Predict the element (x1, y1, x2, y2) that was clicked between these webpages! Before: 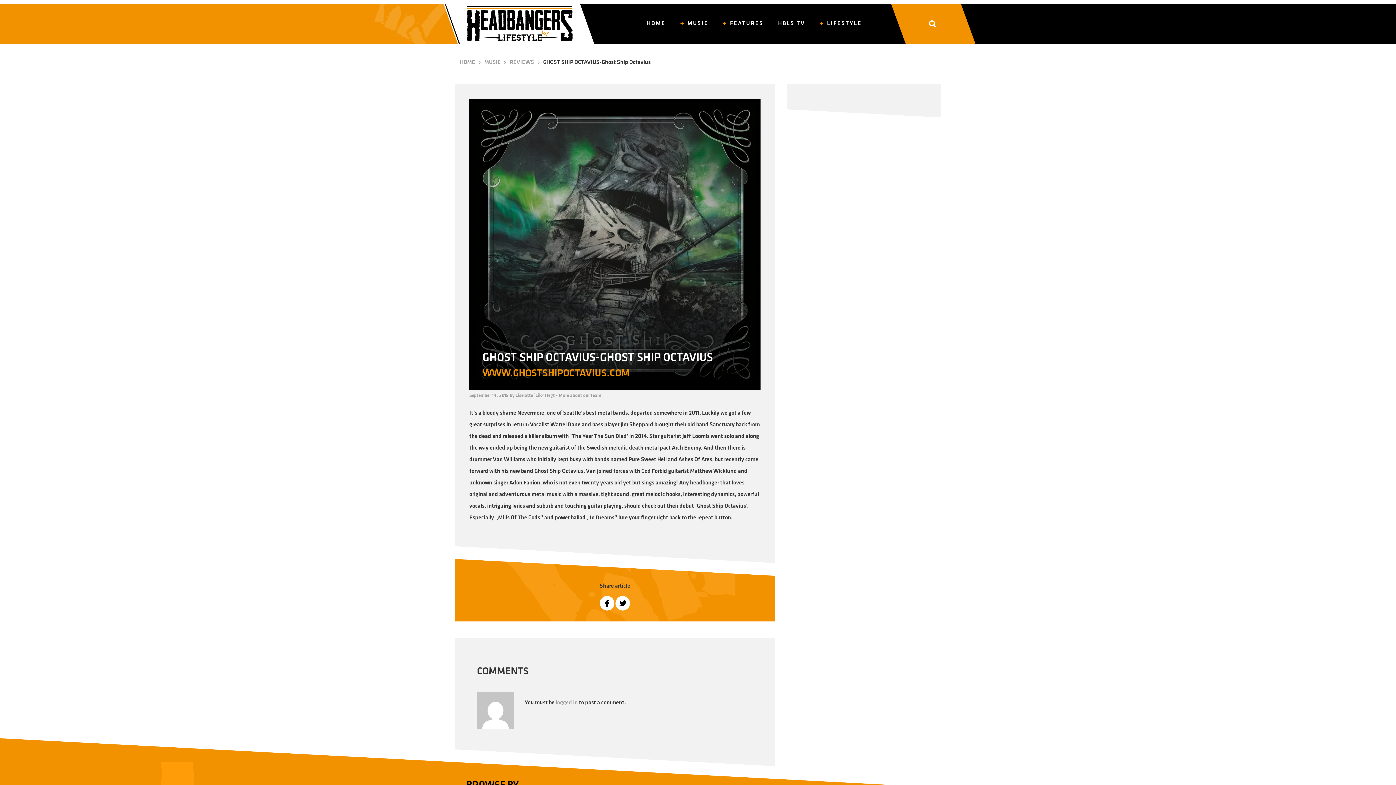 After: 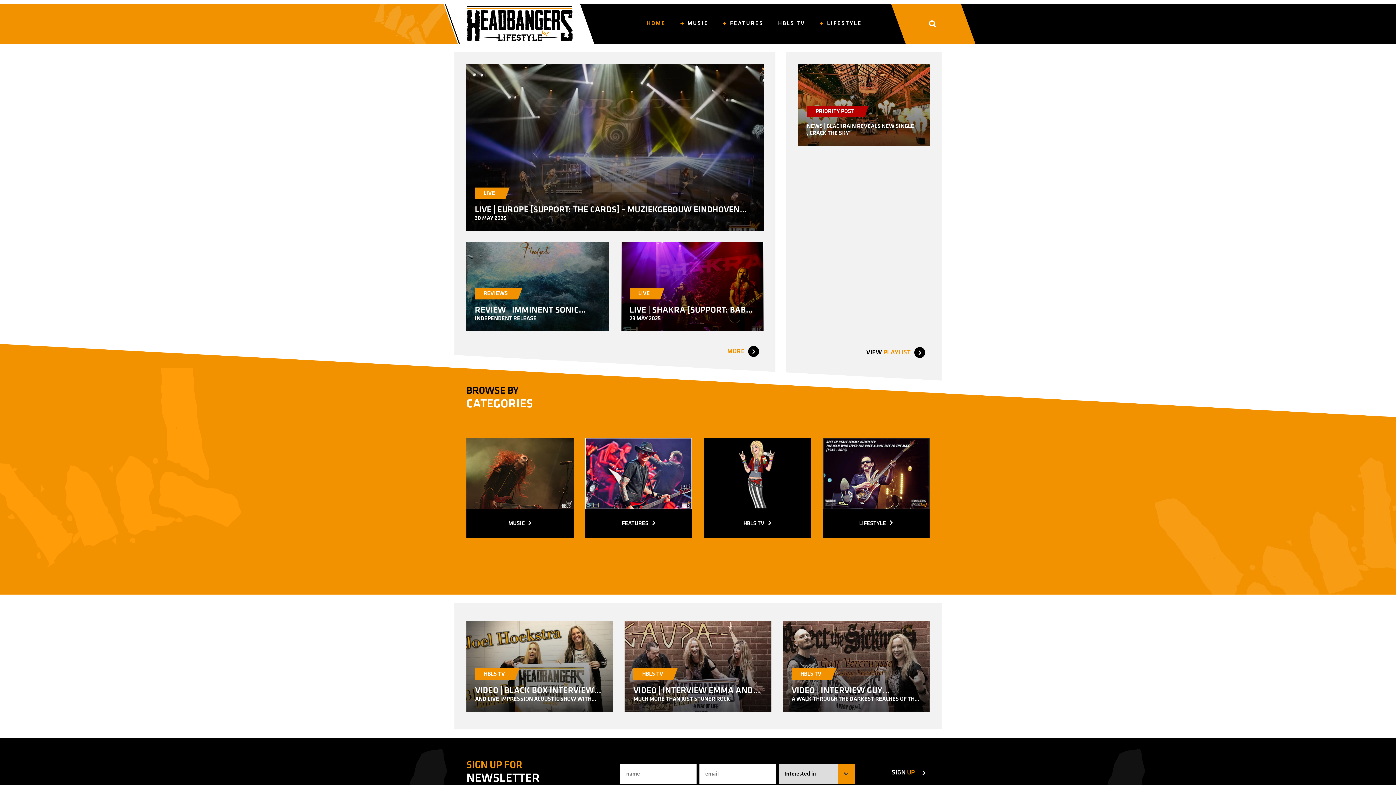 Action: bbox: (460, 59, 475, 65) label: HOME